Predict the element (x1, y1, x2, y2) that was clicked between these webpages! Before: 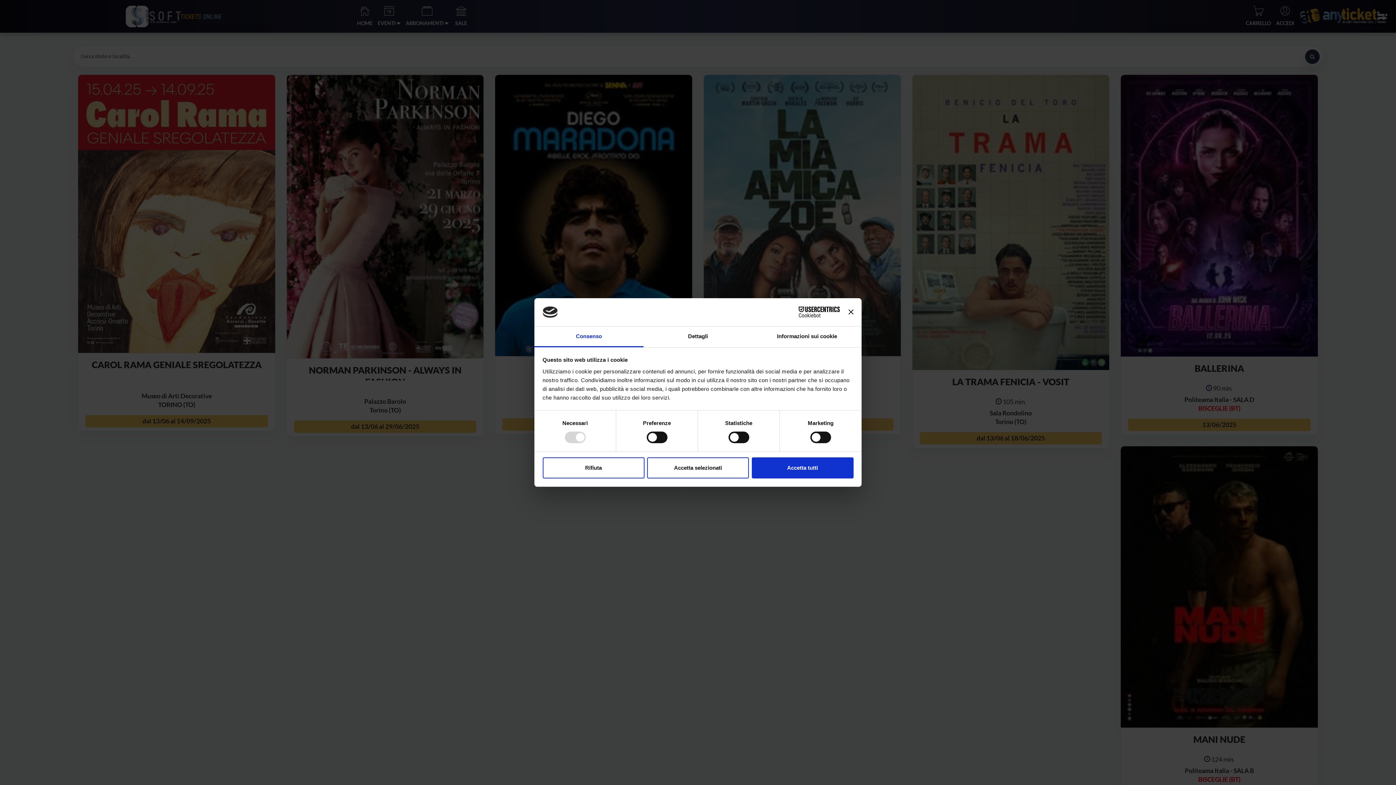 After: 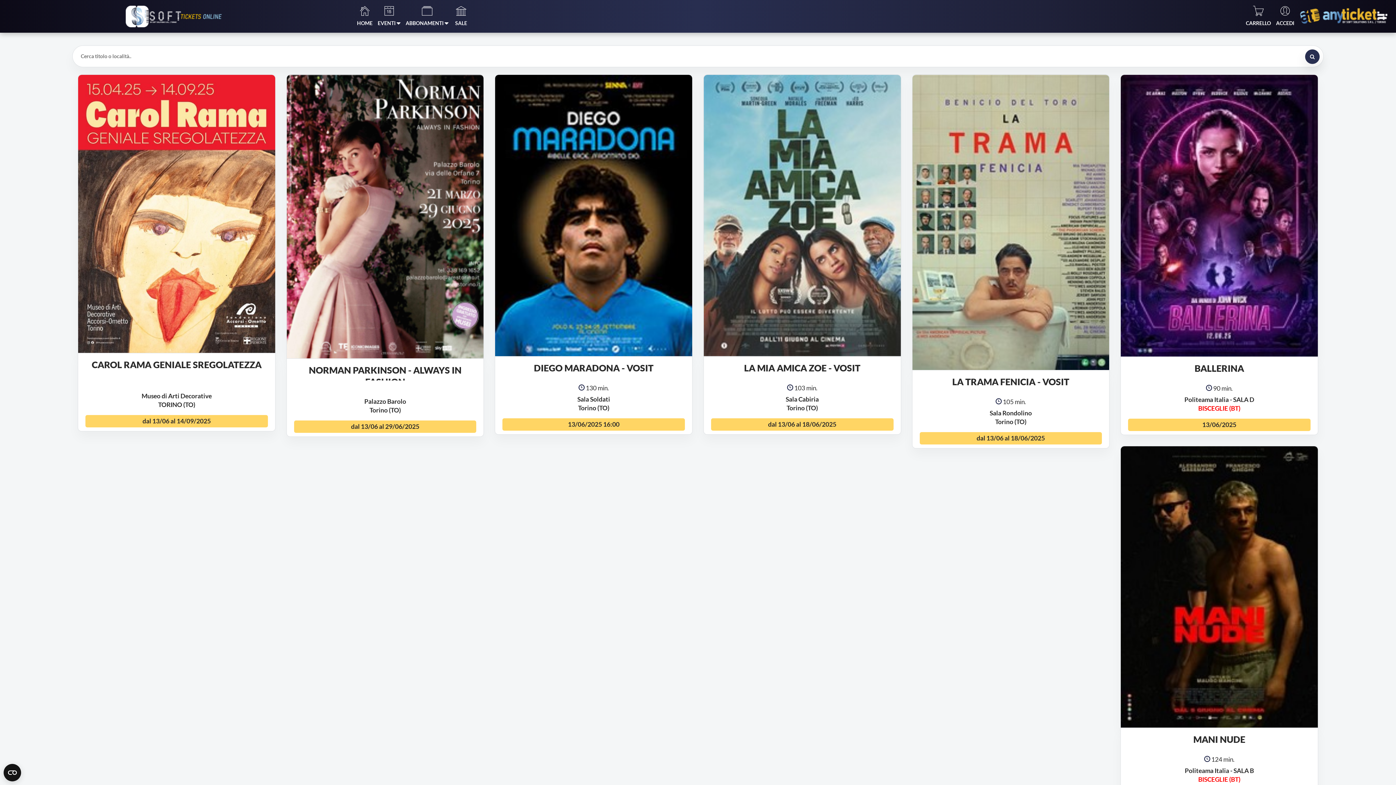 Action: label: Accetta selezionati bbox: (647, 457, 749, 478)